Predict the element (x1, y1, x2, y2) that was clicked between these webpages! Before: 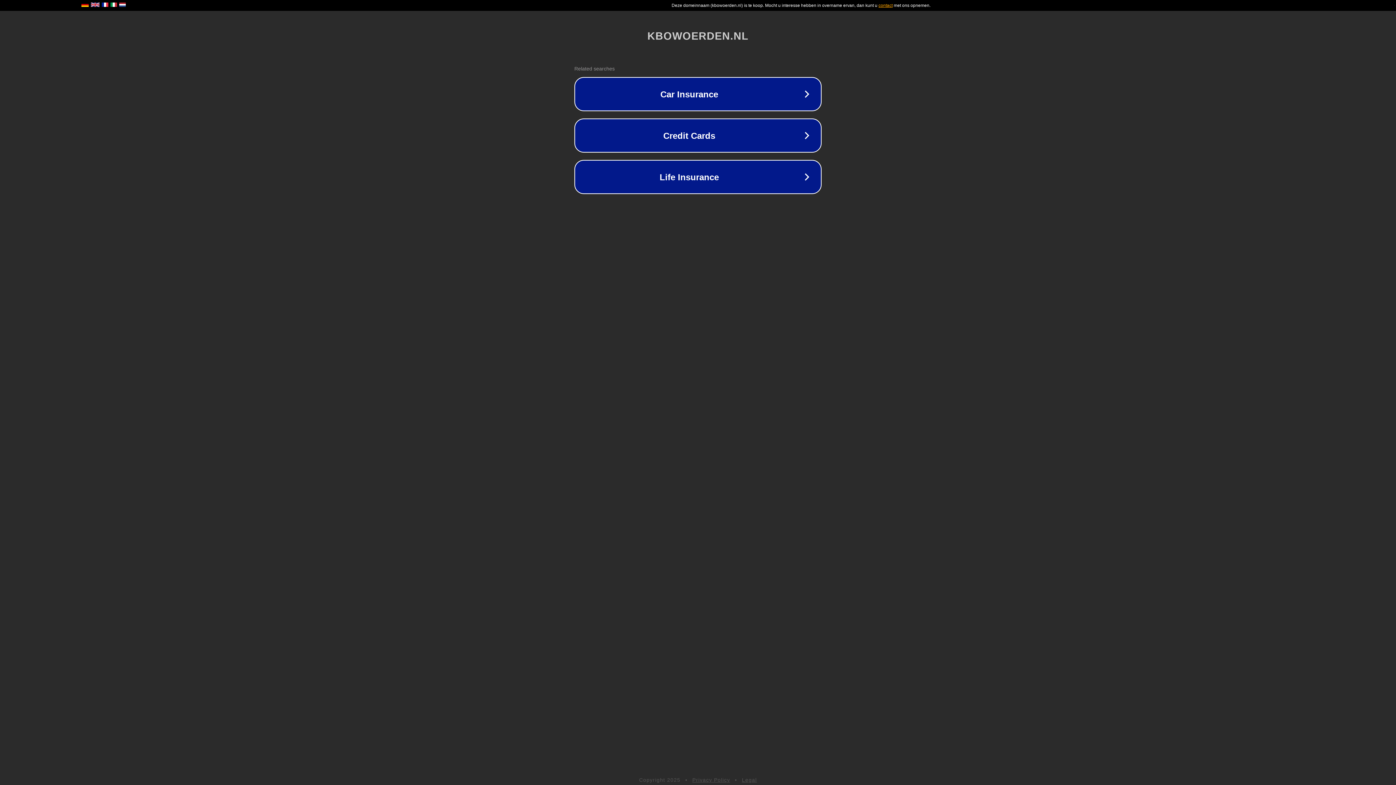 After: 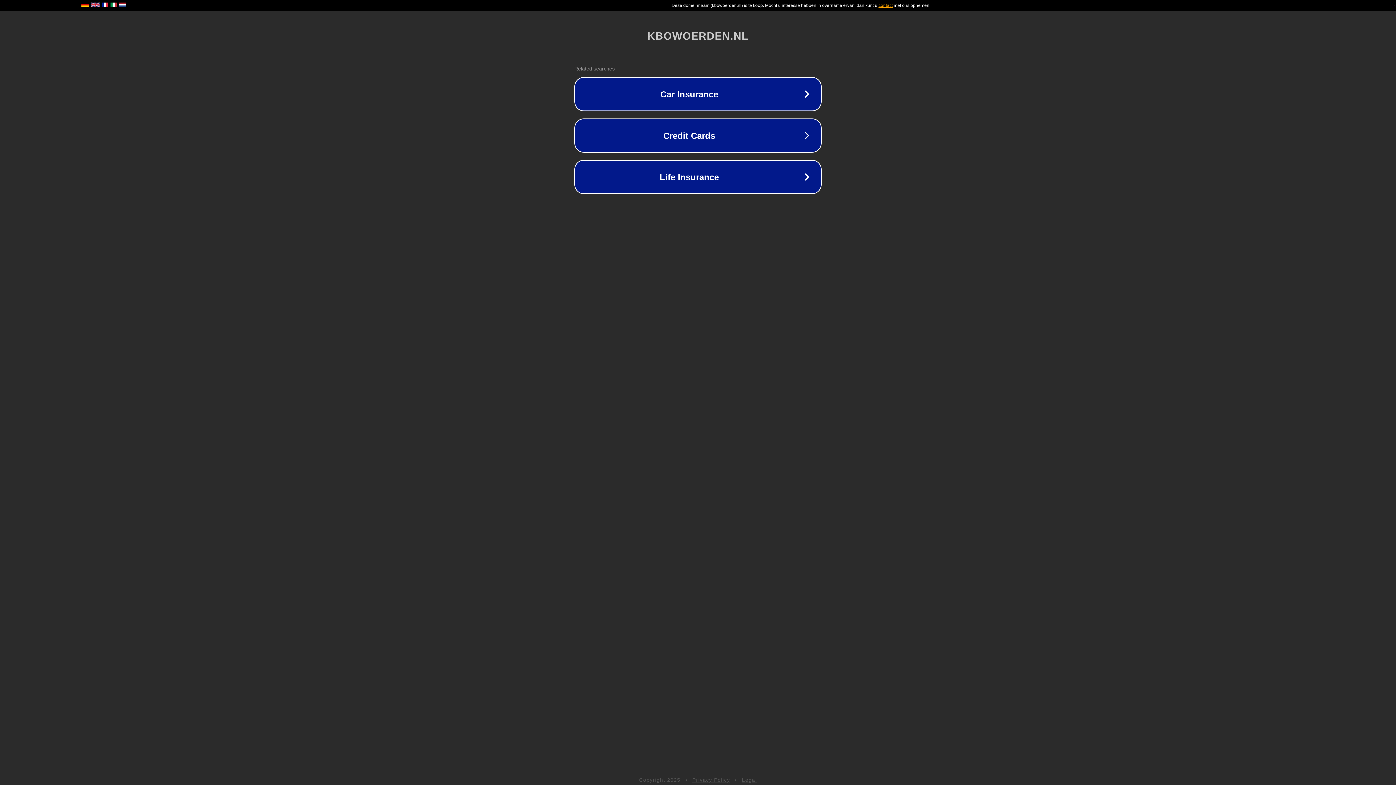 Action: bbox: (692, 777, 730, 783) label: Privacy Policy